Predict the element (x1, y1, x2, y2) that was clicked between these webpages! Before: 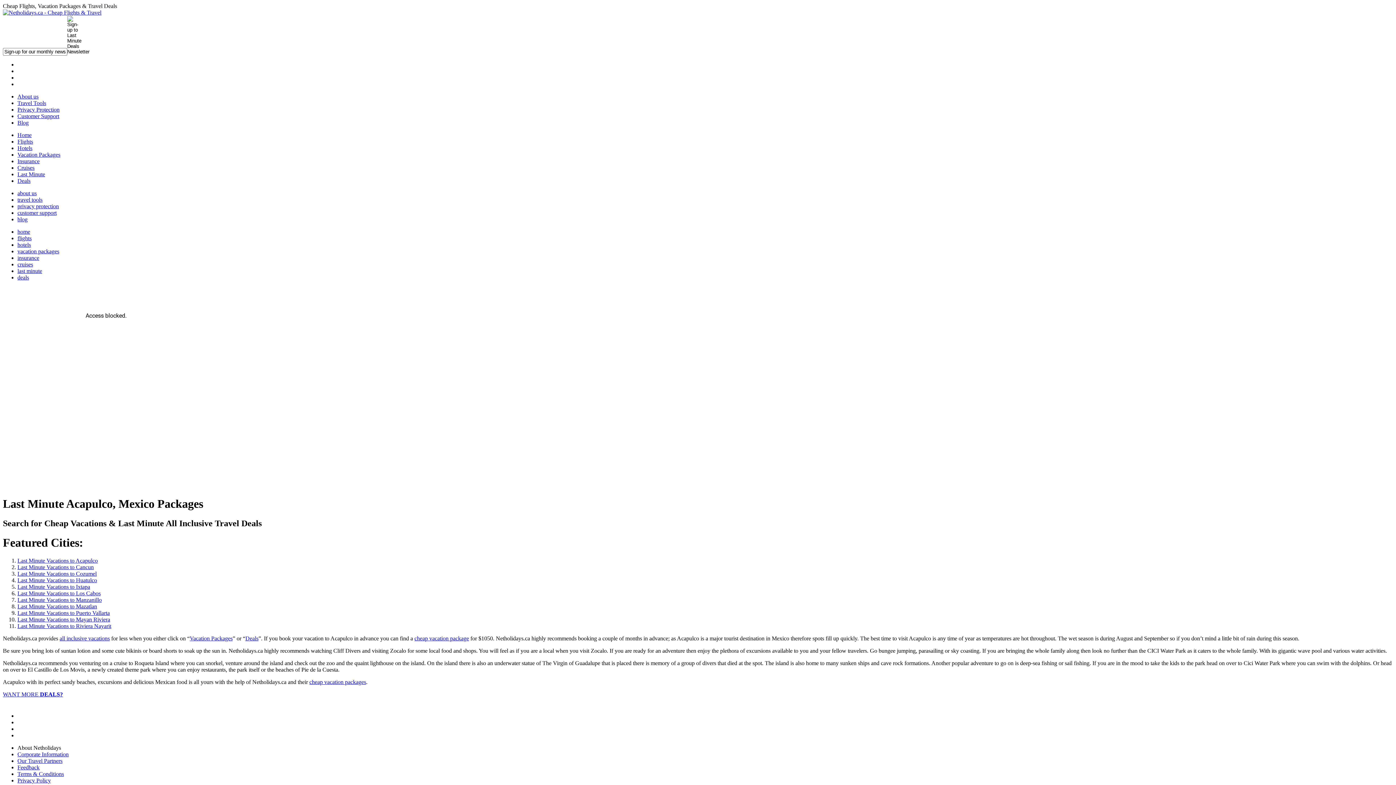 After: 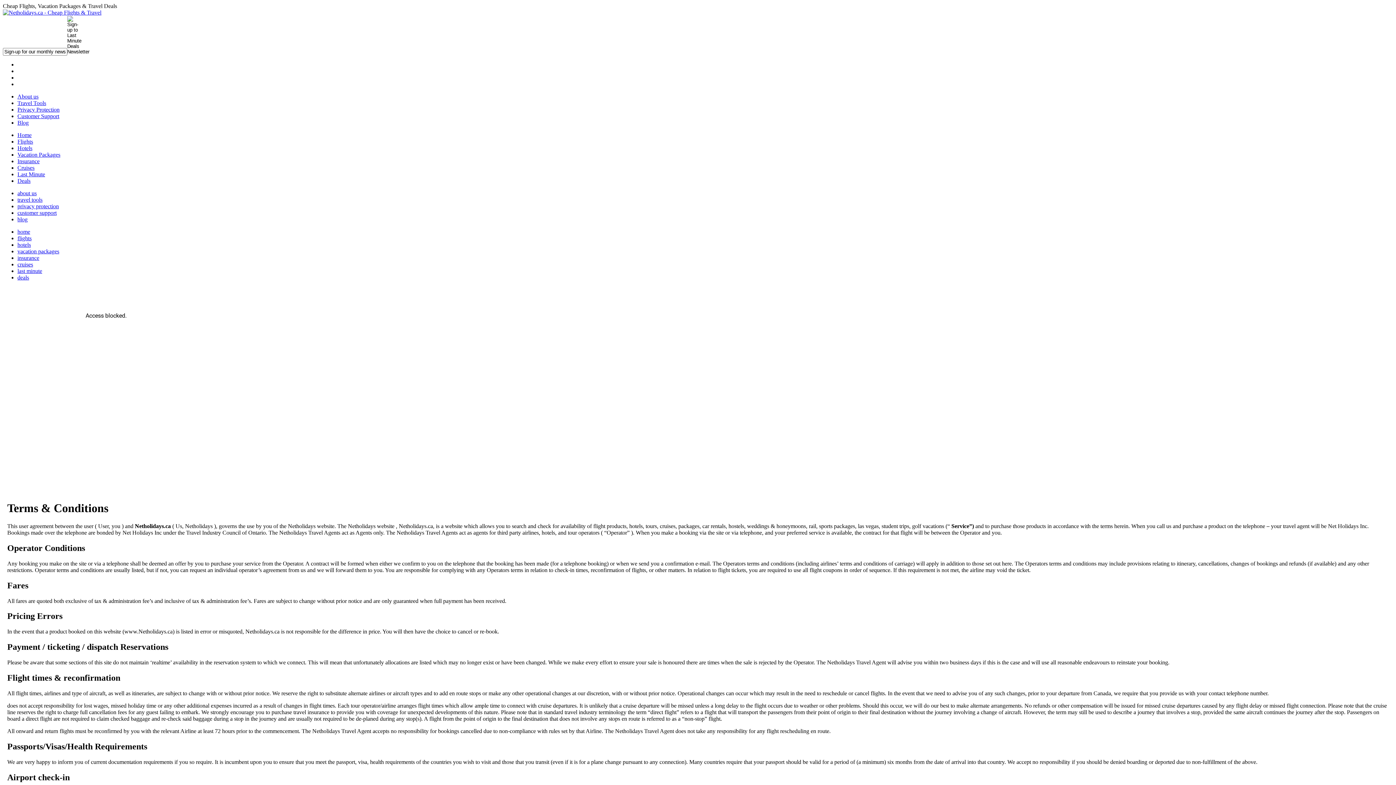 Action: label: Terms & Conditions bbox: (17, 771, 64, 777)